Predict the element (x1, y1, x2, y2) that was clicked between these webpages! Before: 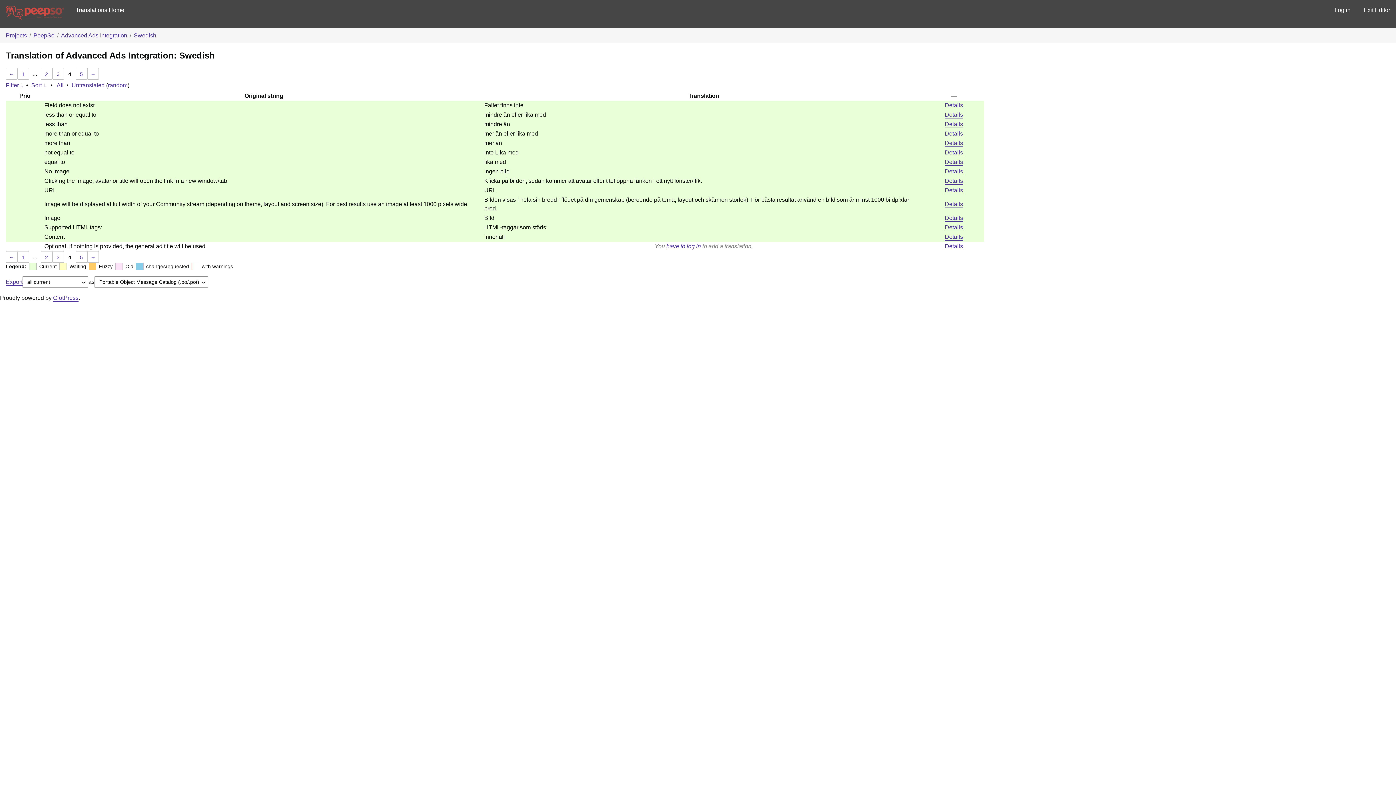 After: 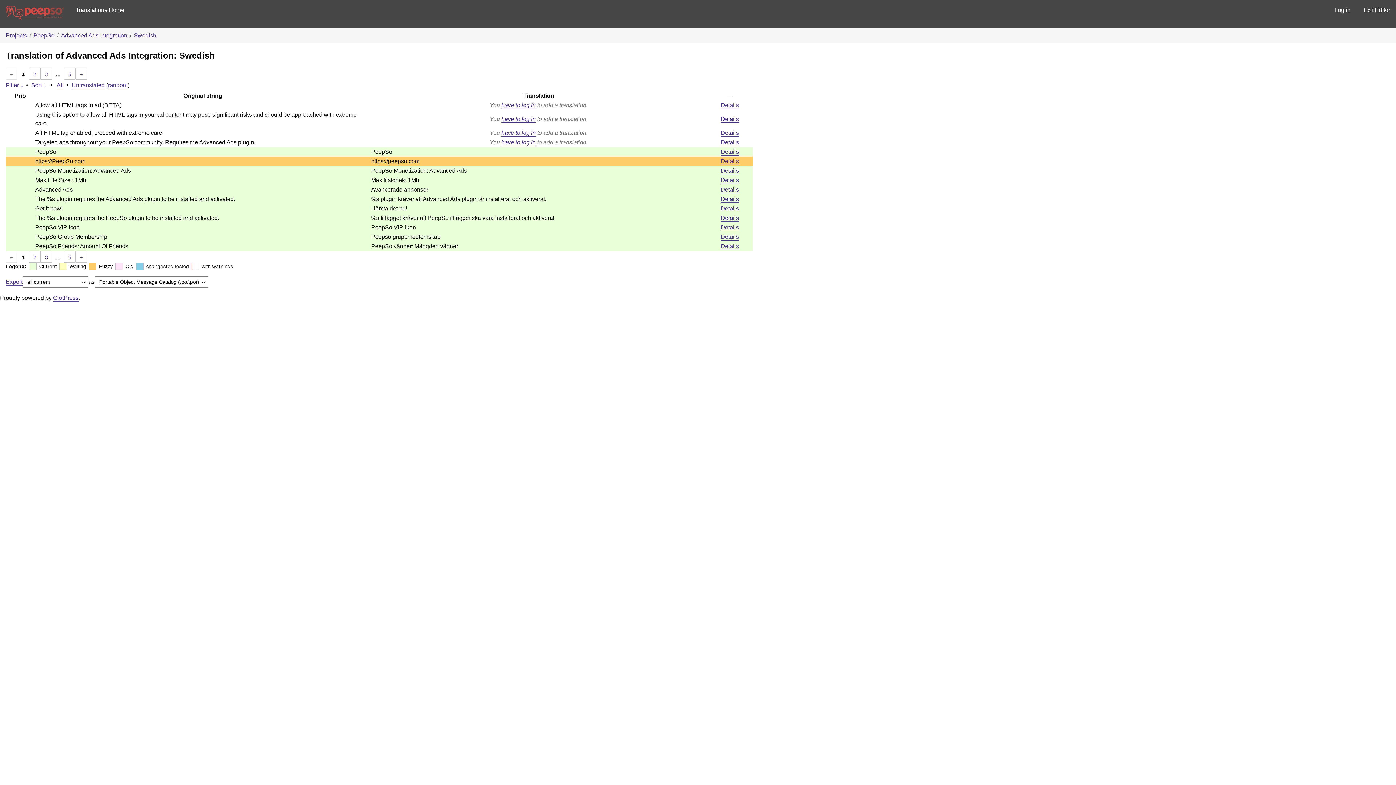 Action: bbox: (17, 68, 29, 79) label: 1